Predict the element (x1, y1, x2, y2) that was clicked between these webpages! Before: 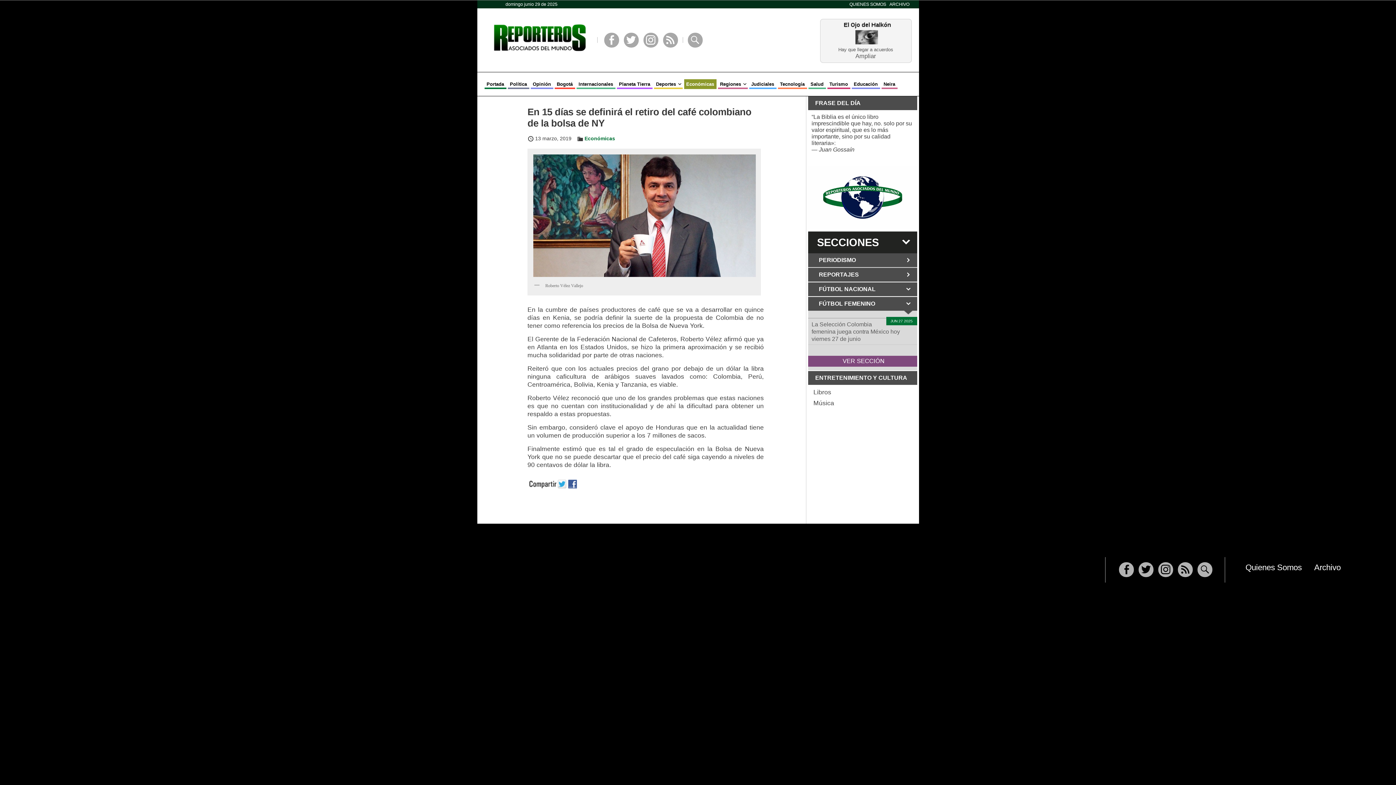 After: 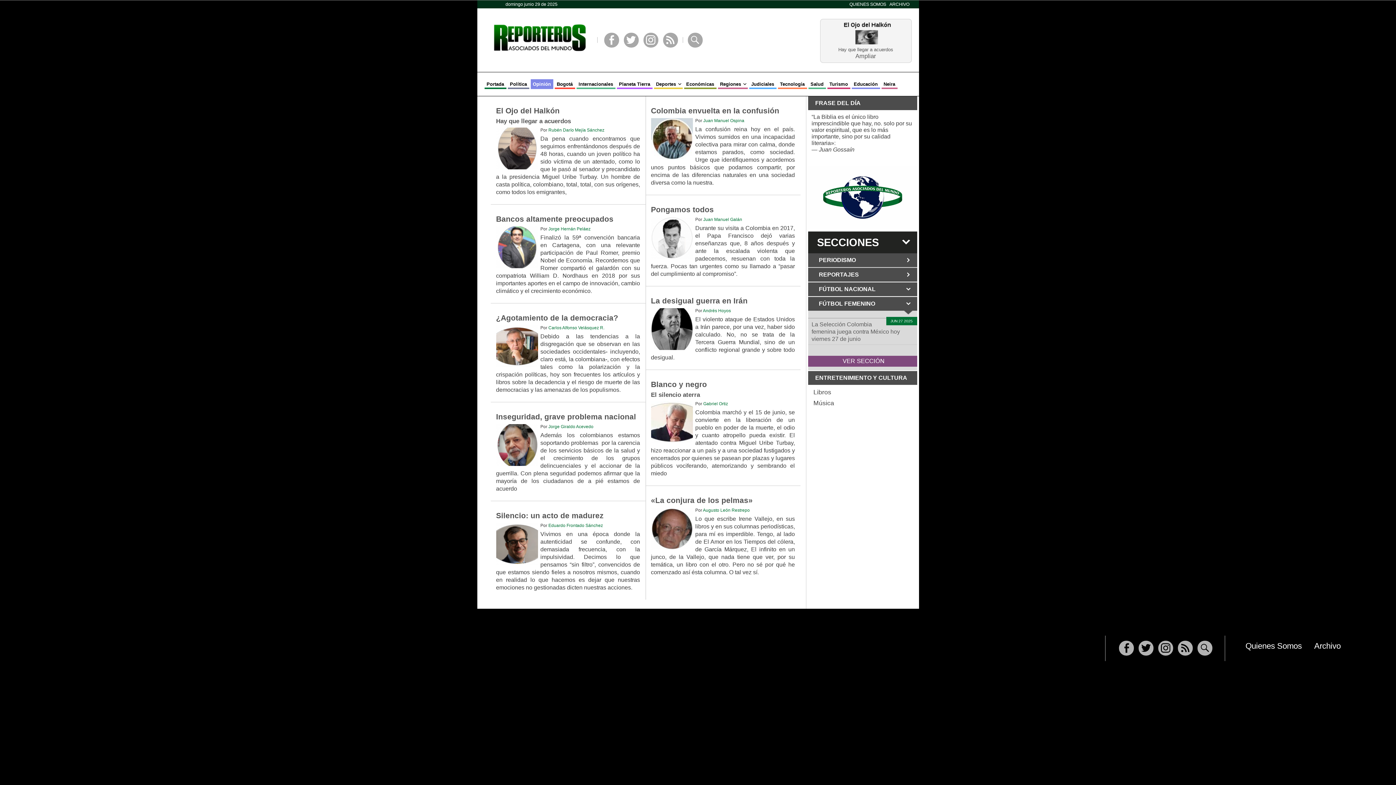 Action: bbox: (531, 79, 552, 88) label: Opinión